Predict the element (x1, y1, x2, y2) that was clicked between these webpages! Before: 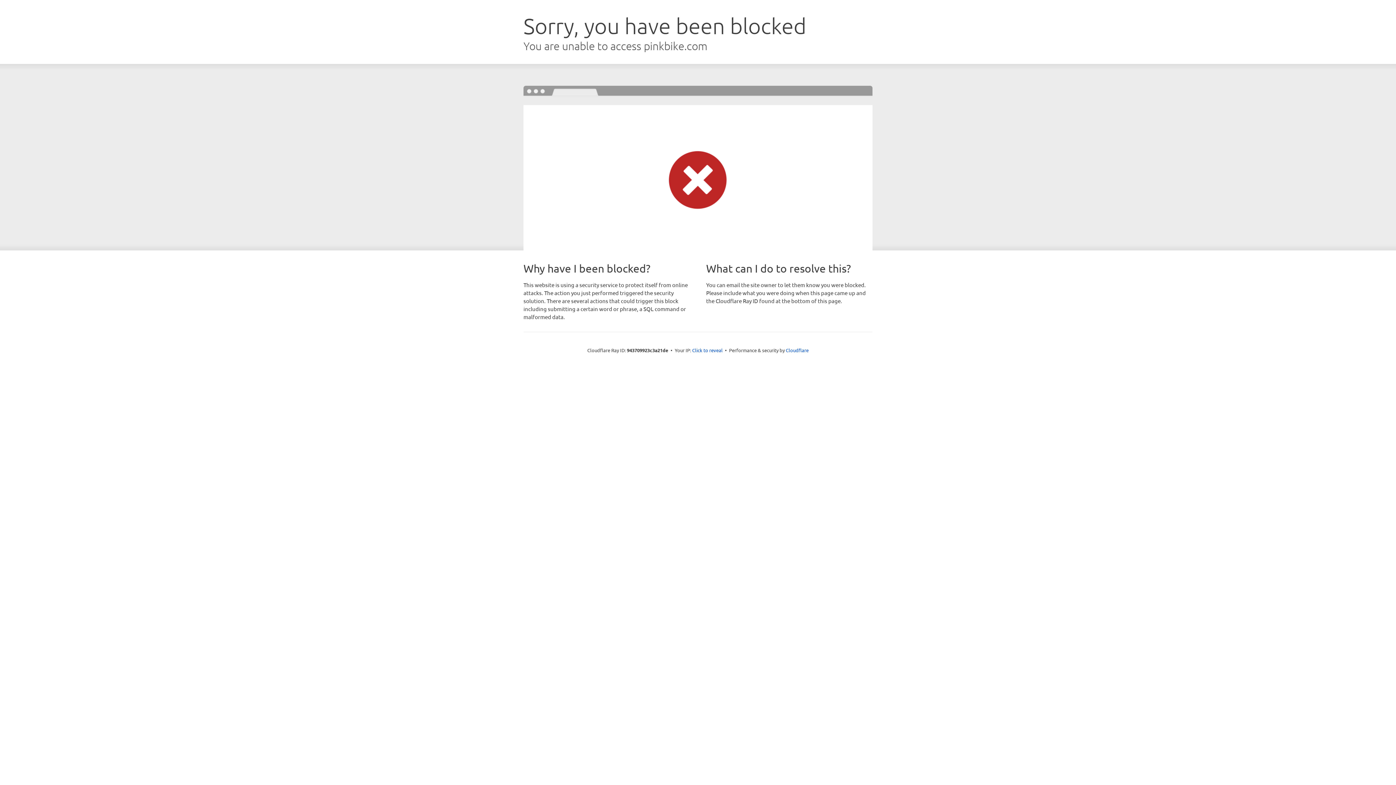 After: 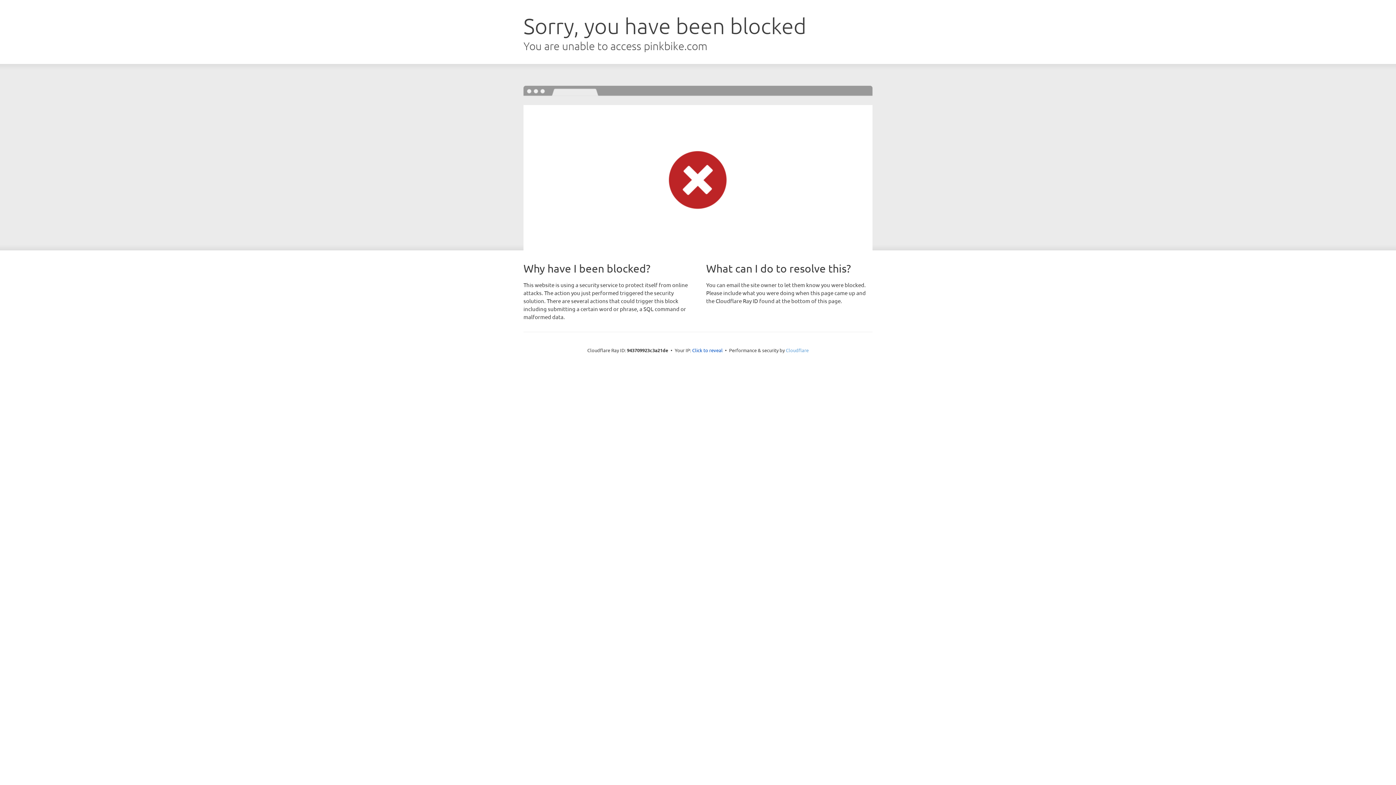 Action: label: Cloudflare bbox: (786, 347, 808, 353)